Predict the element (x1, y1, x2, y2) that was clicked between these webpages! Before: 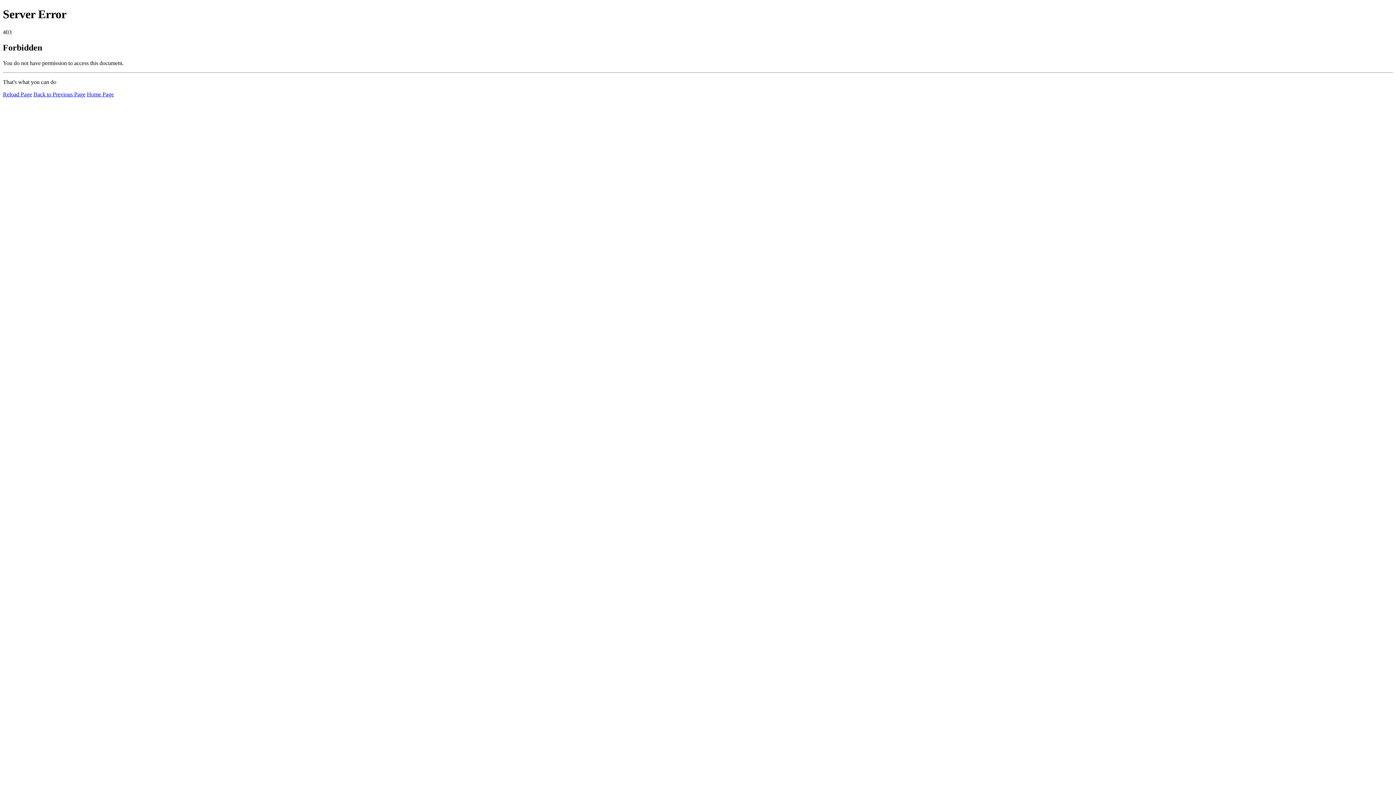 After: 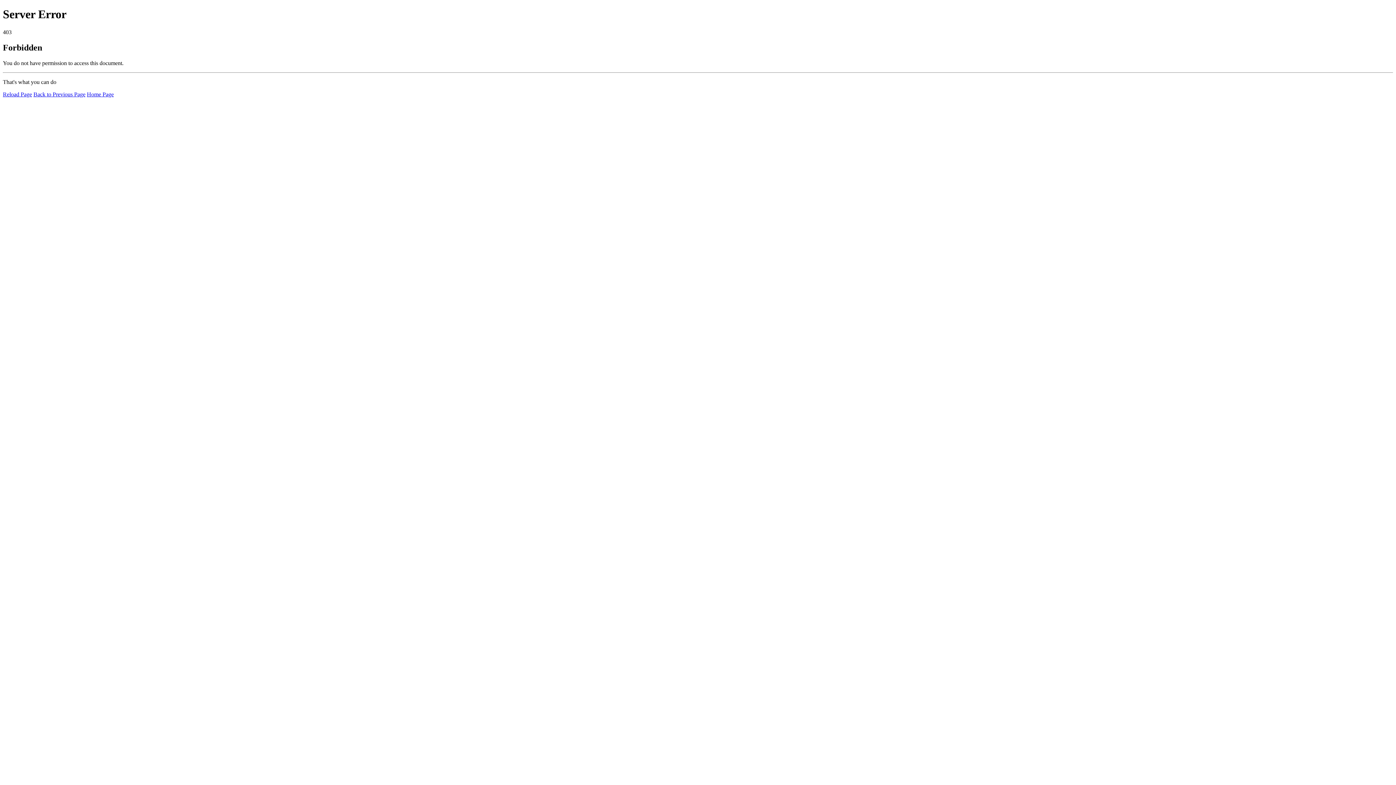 Action: label: Home Page bbox: (86, 91, 113, 97)